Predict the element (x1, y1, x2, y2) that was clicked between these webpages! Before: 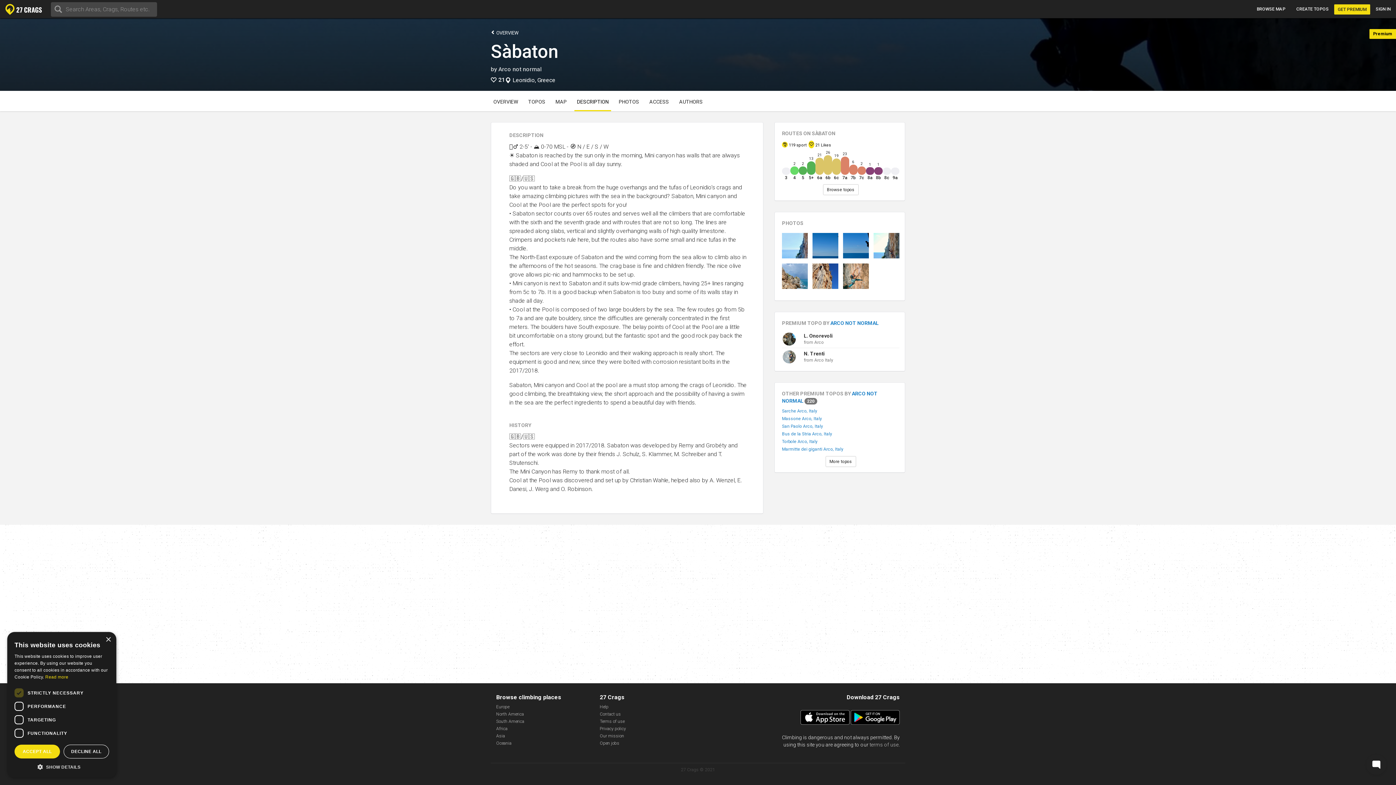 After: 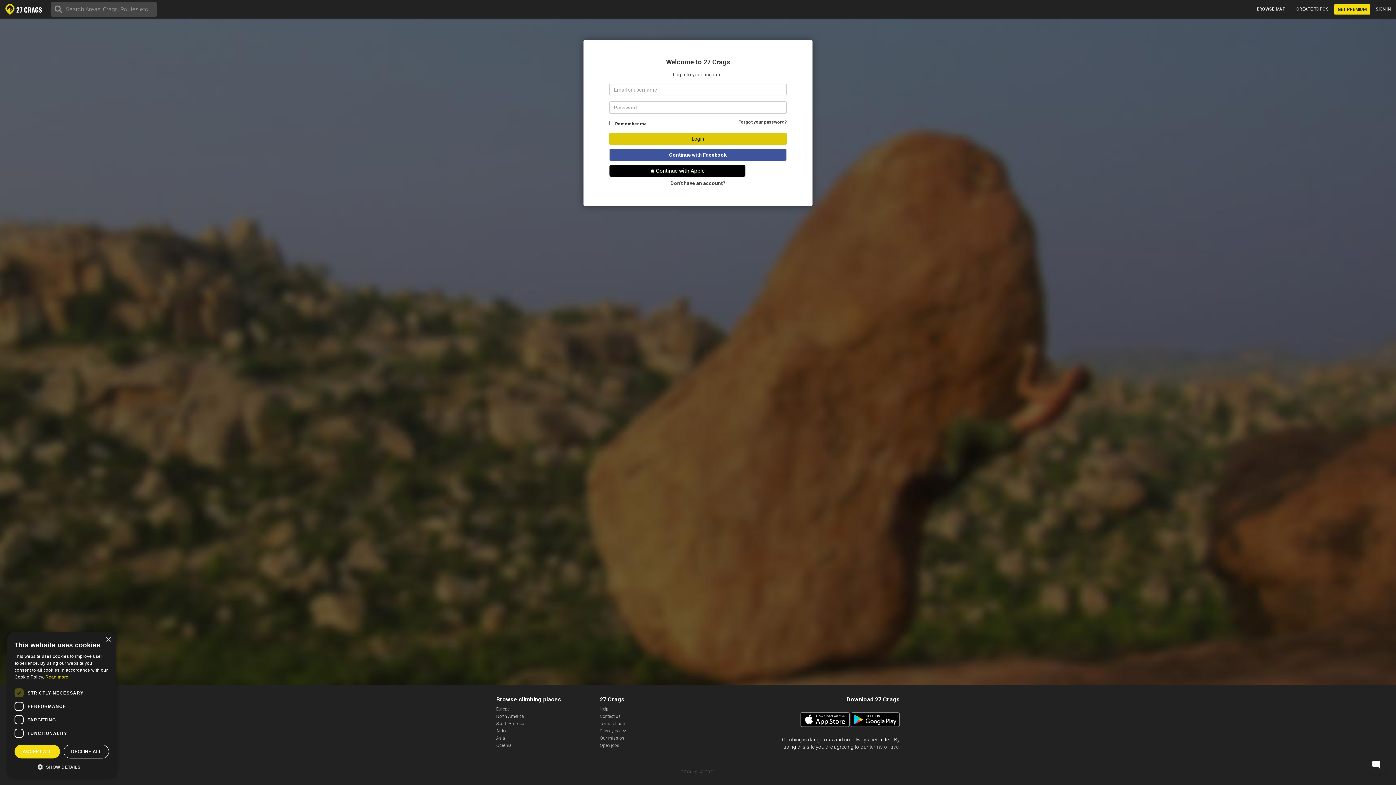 Action: bbox: (490, 77, 498, 83)